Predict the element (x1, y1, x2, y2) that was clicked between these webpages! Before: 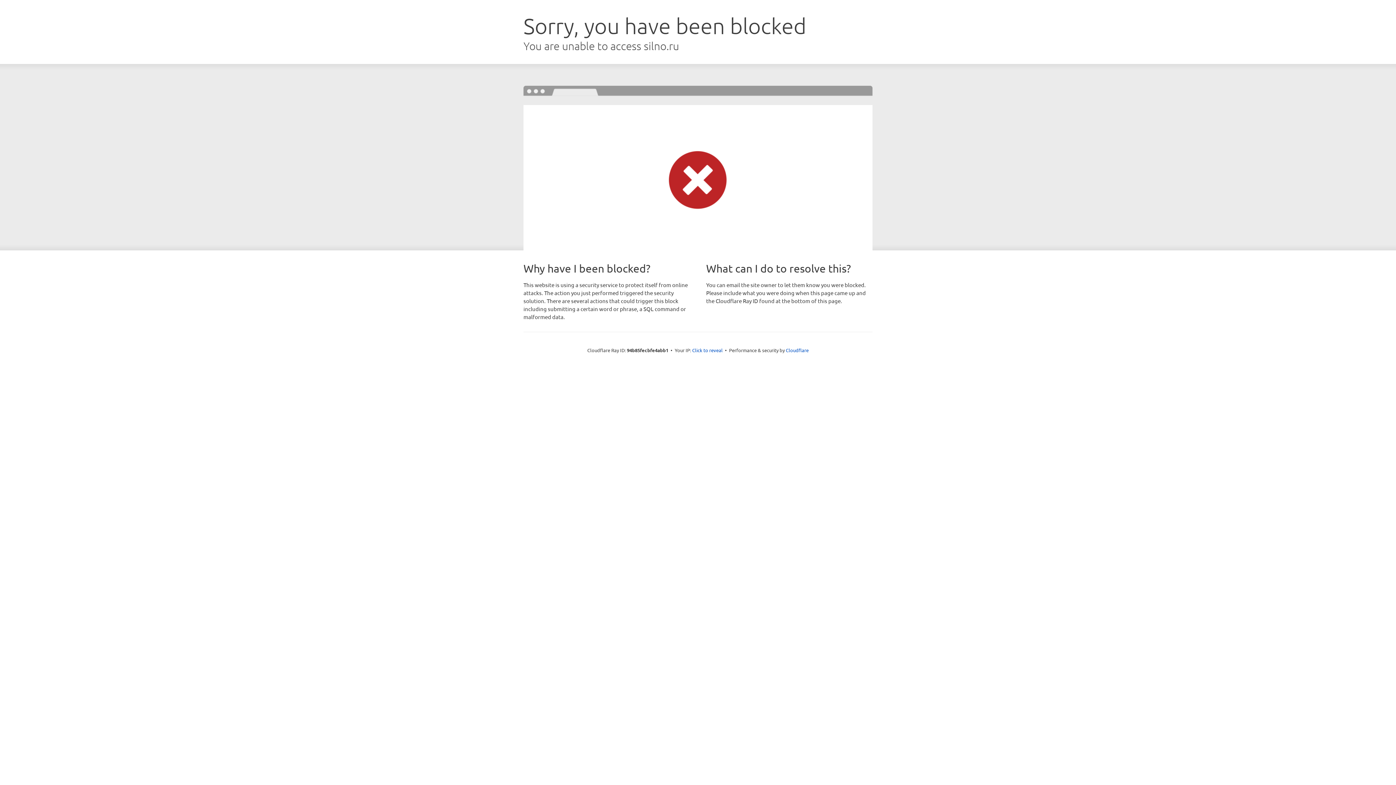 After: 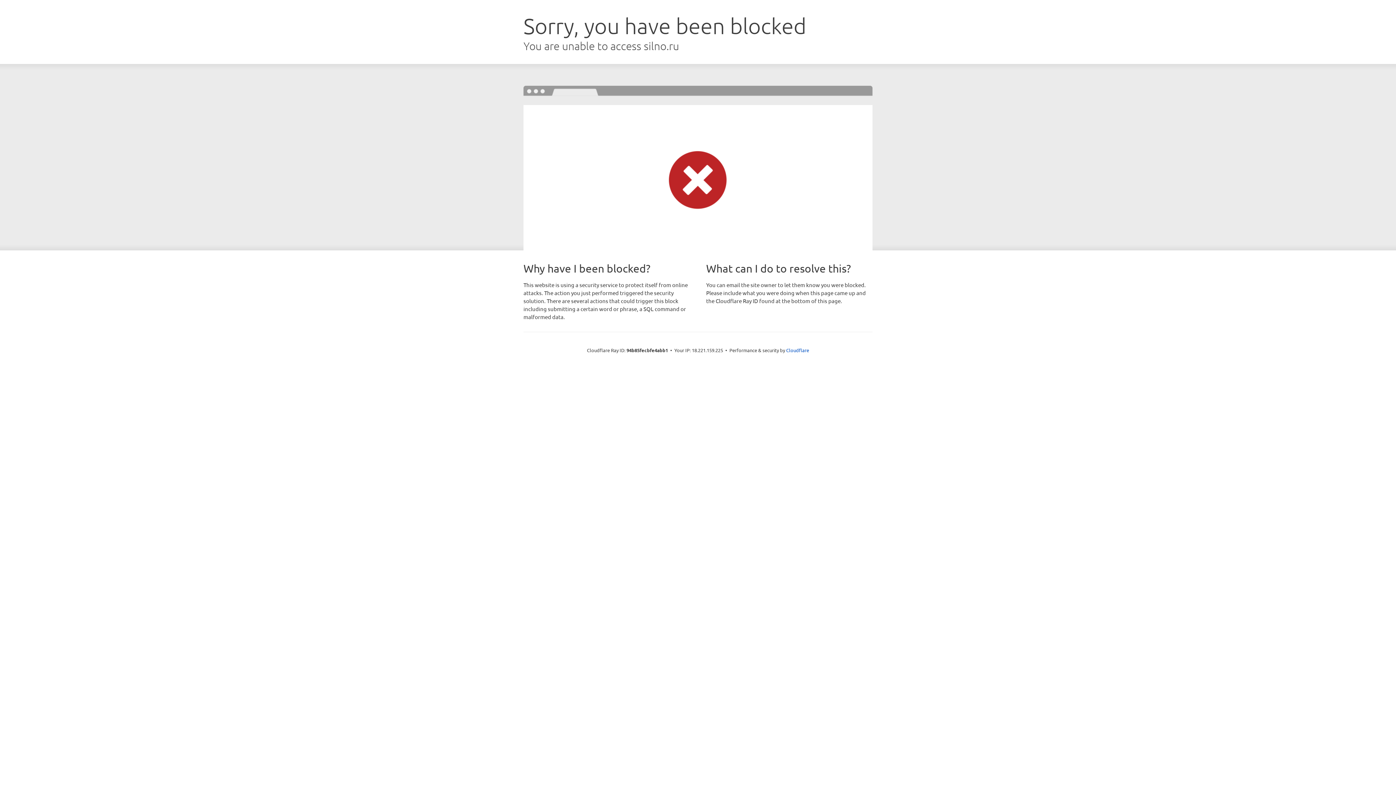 Action: label: Click to reveal bbox: (692, 346, 722, 353)